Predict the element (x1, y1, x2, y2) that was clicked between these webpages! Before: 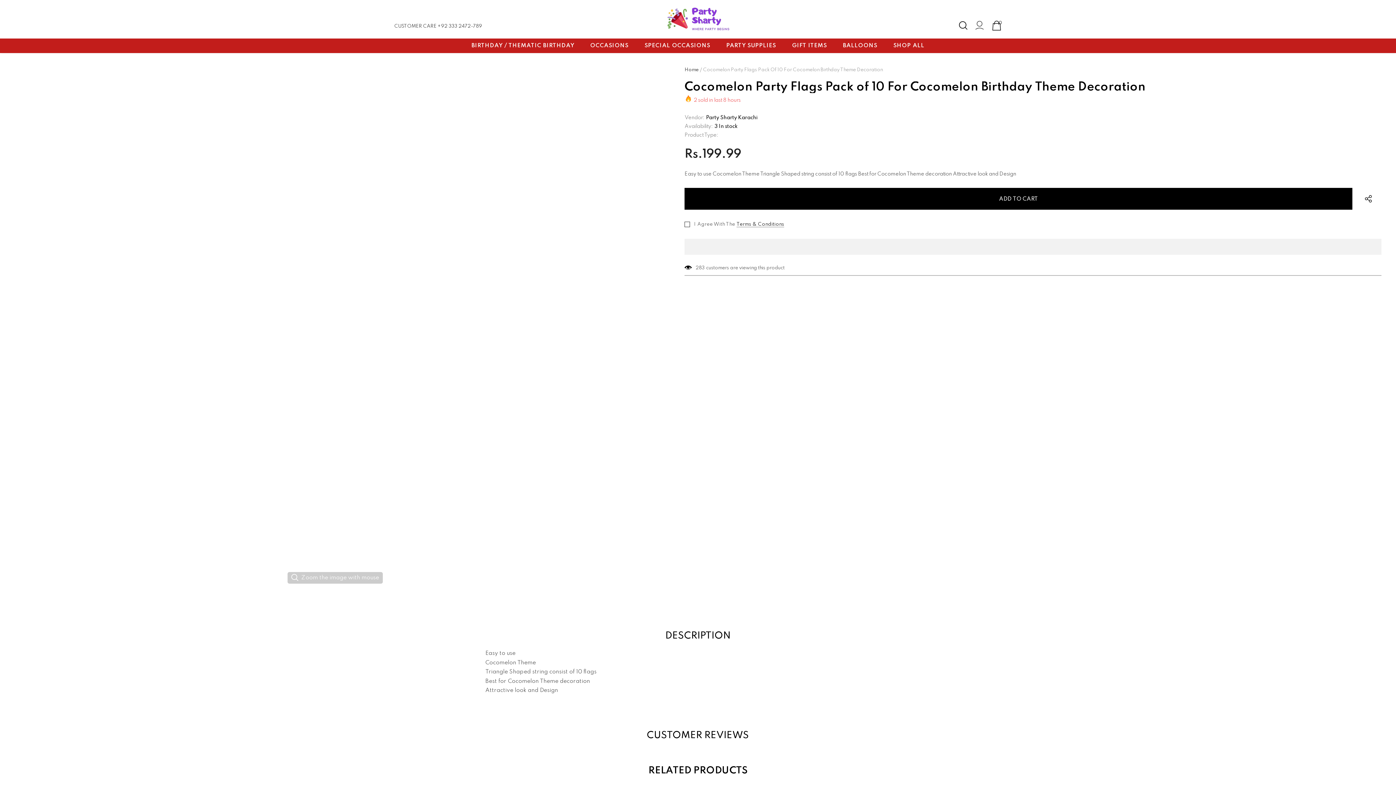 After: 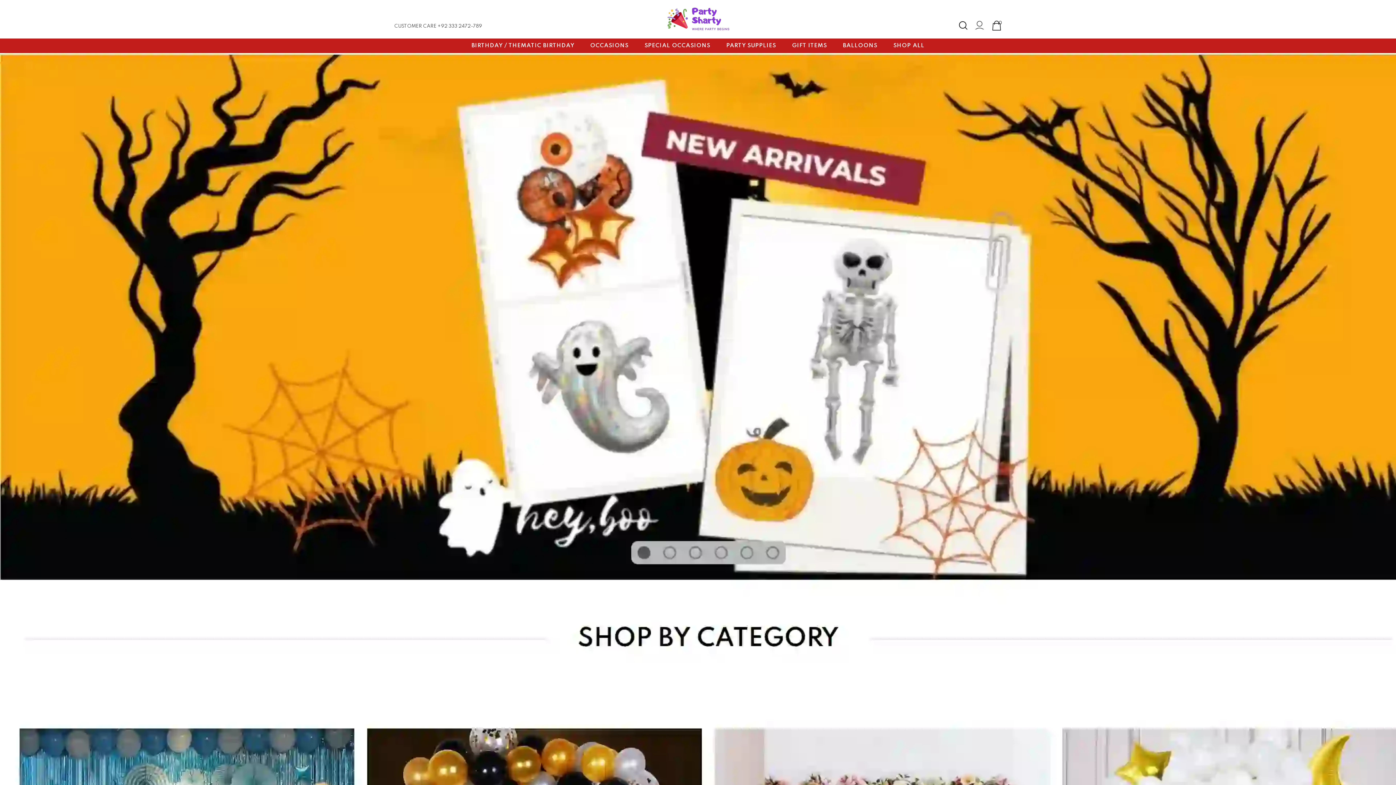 Action: label: Home bbox: (684, 66, 698, 74)